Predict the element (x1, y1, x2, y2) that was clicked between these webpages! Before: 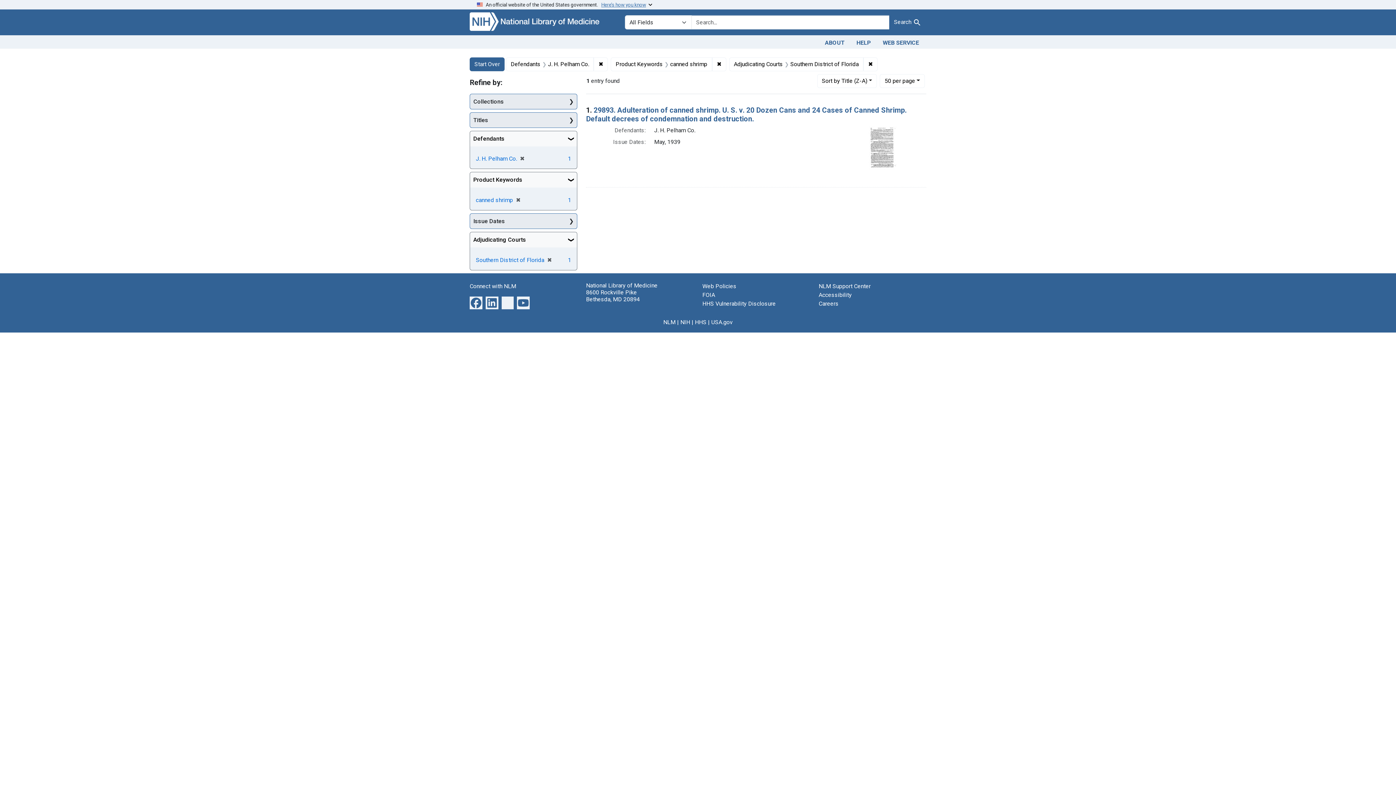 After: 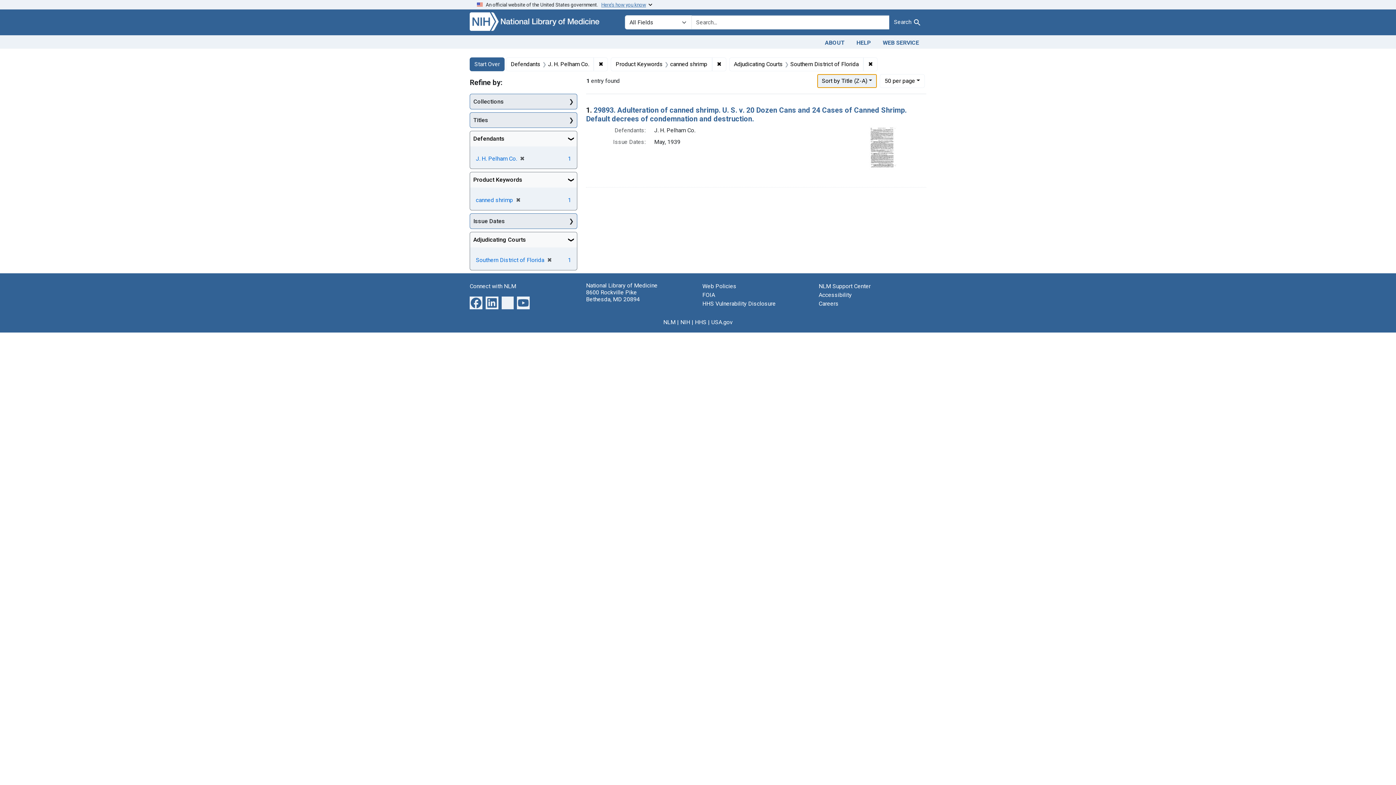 Action: bbox: (817, 74, 877, 87) label: Sort by Title (Z-A)